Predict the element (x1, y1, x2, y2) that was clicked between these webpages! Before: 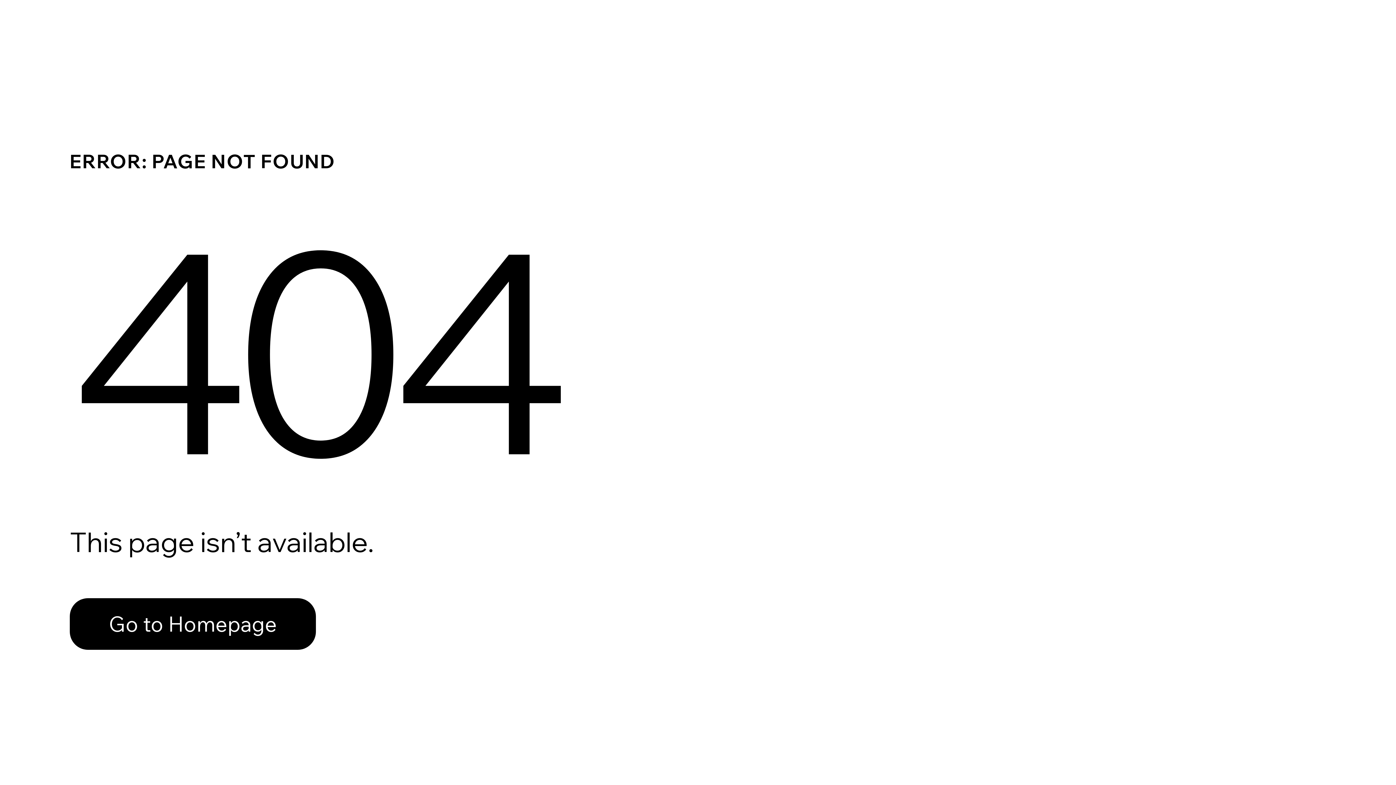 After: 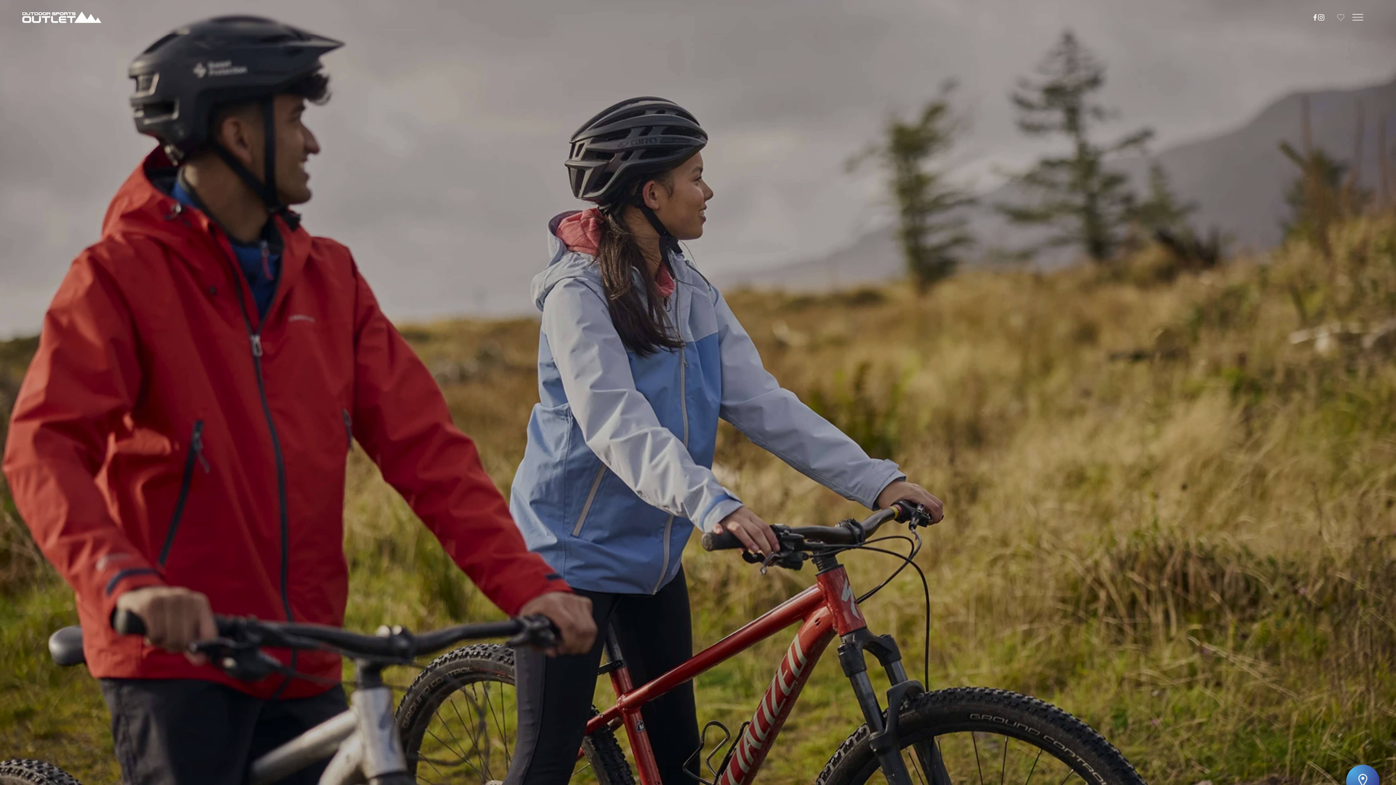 Action: label: Go to Homepage bbox: (69, 582, 768, 659)